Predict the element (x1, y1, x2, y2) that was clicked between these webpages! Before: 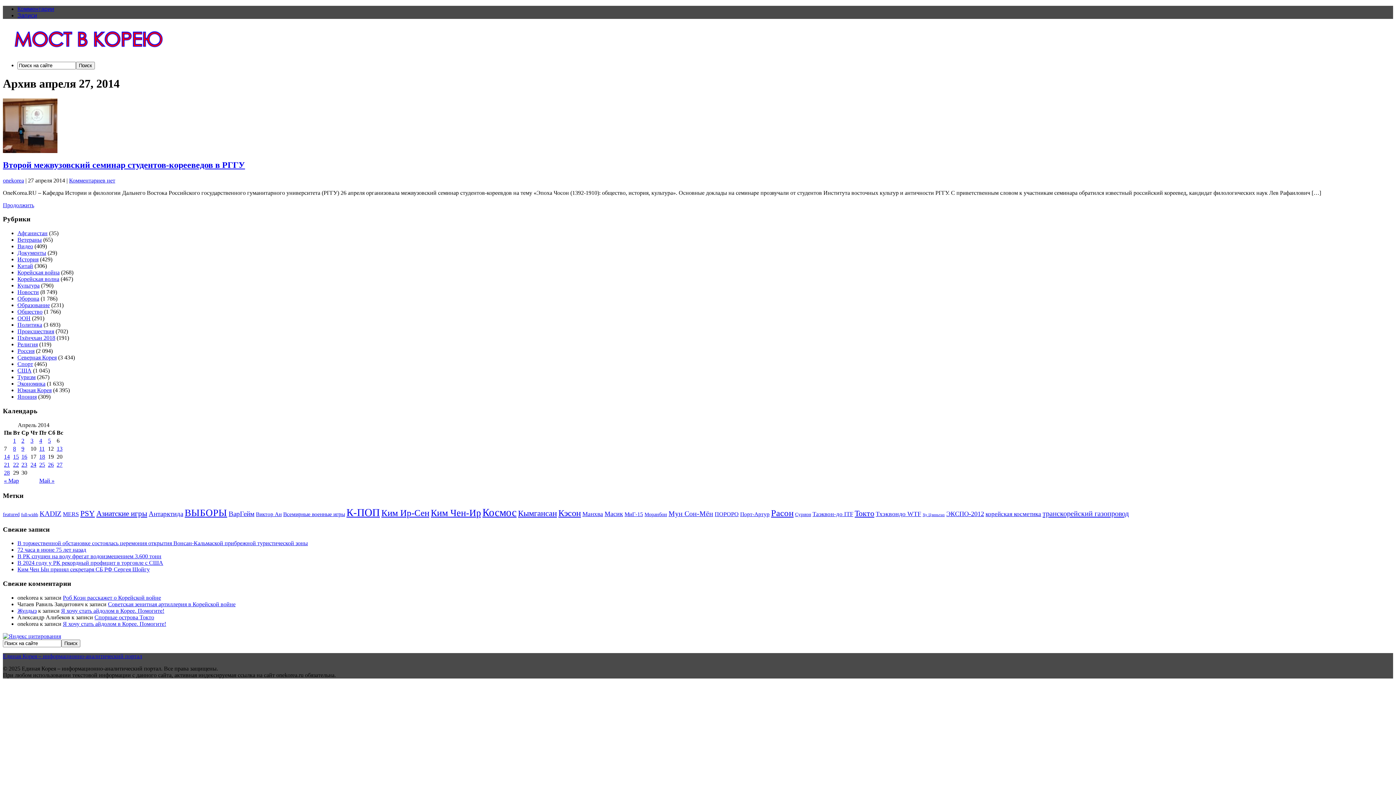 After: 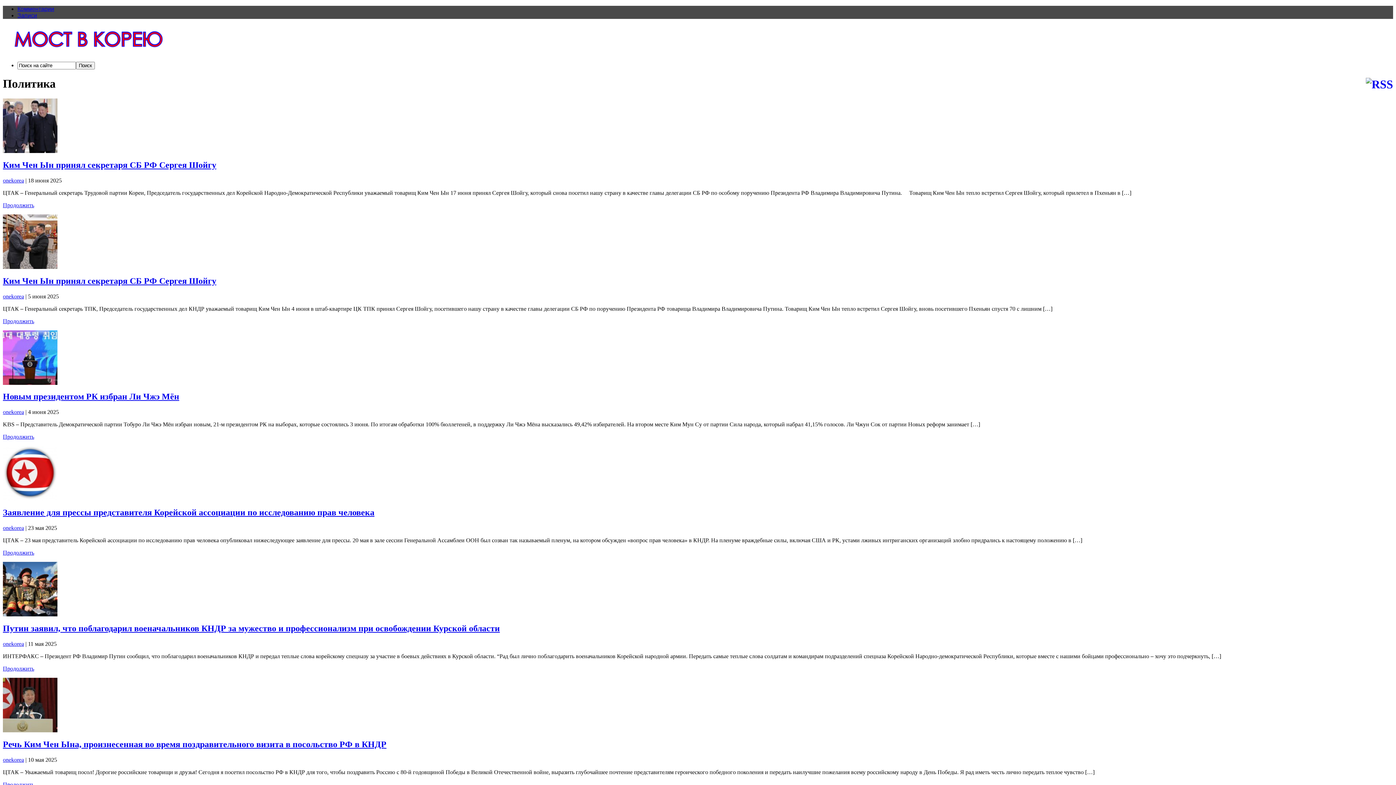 Action: label: Политика bbox: (17, 321, 42, 328)